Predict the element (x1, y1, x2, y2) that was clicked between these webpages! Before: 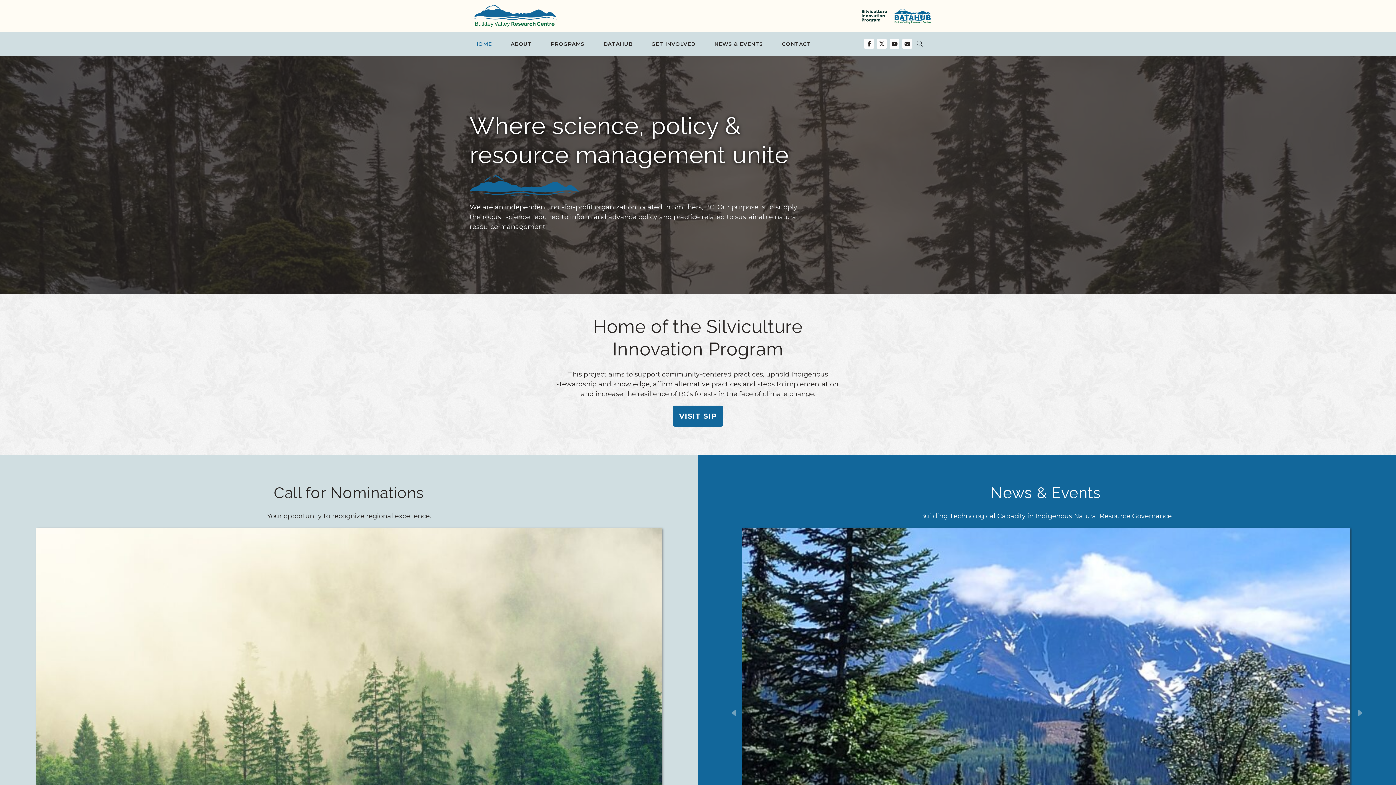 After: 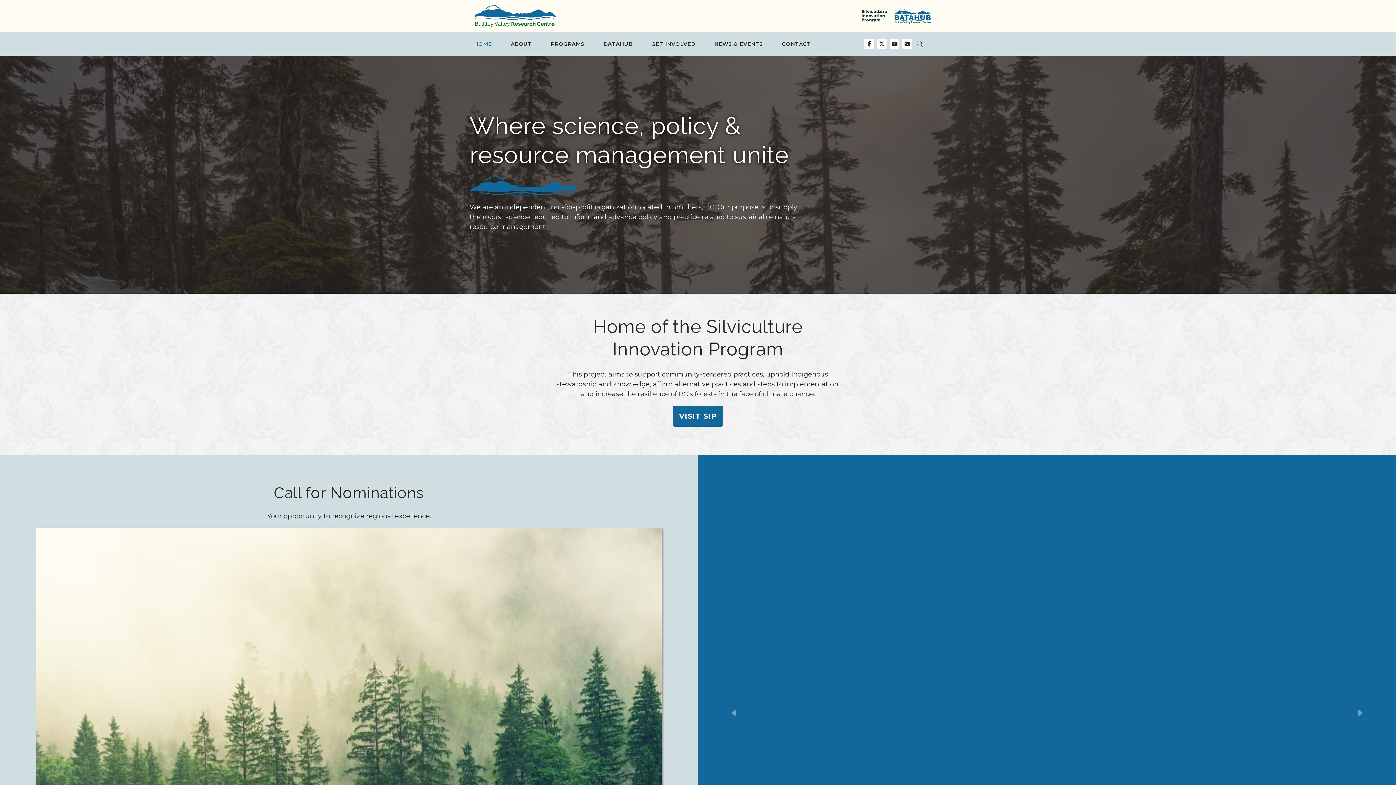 Action: bbox: (878, 40, 885, 47)